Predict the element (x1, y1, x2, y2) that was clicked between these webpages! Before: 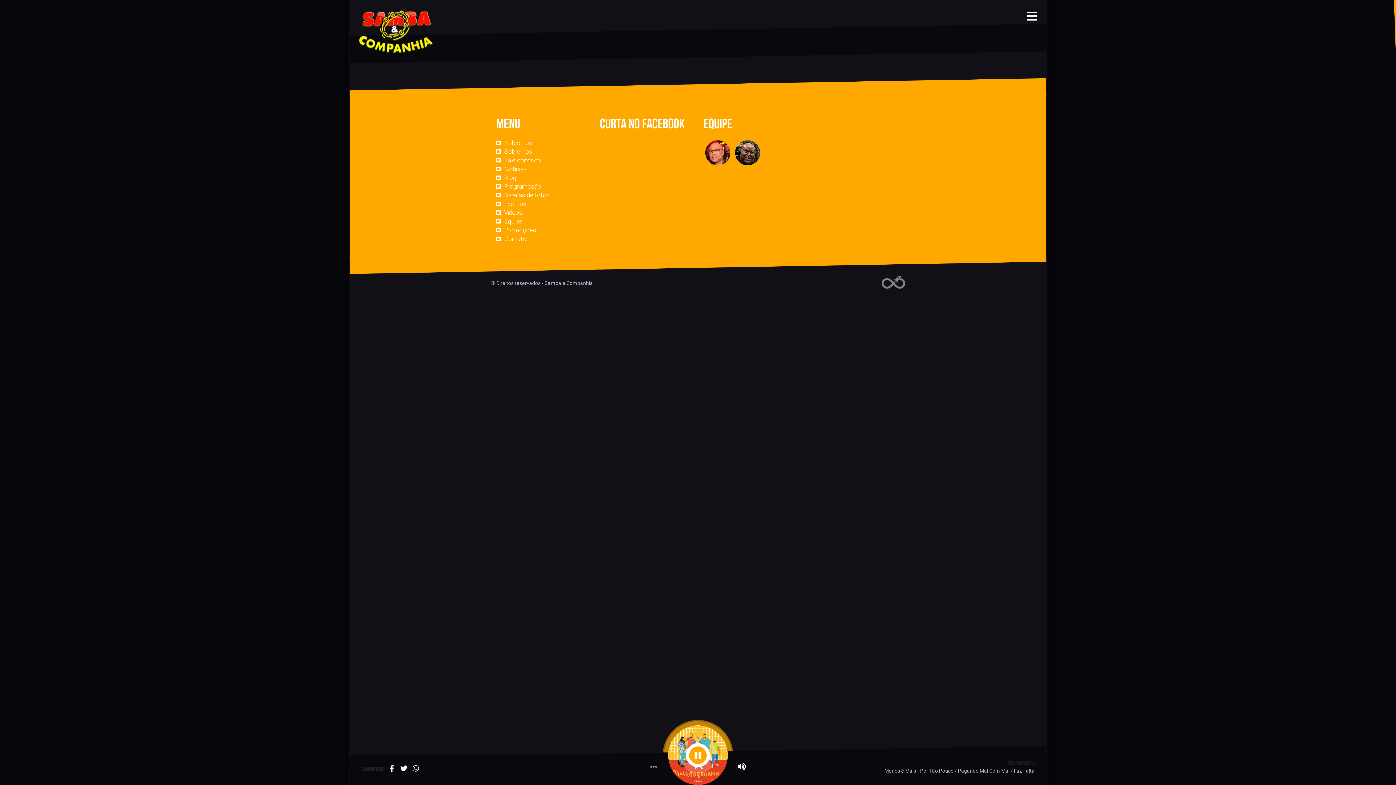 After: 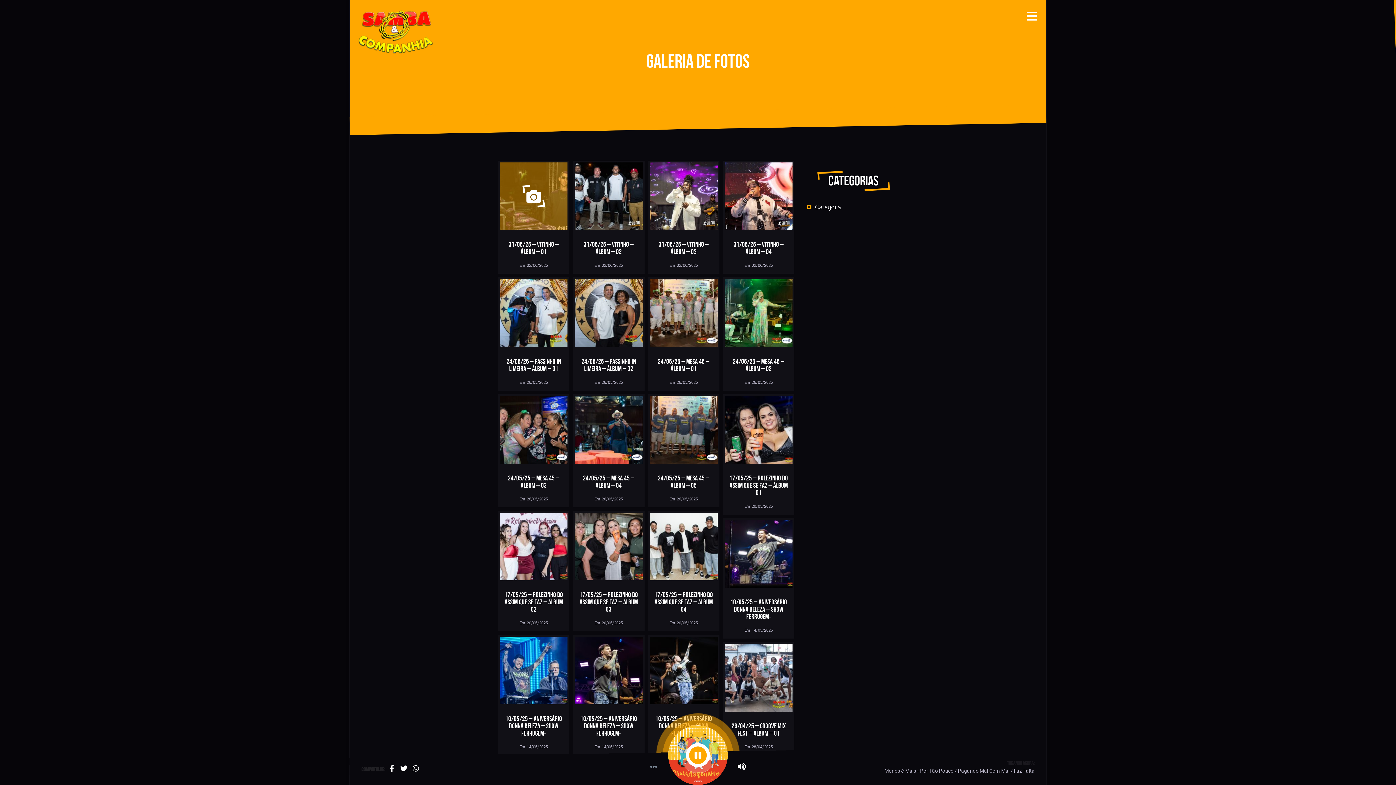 Action: label: Galerias de fotos bbox: (496, 191, 549, 198)